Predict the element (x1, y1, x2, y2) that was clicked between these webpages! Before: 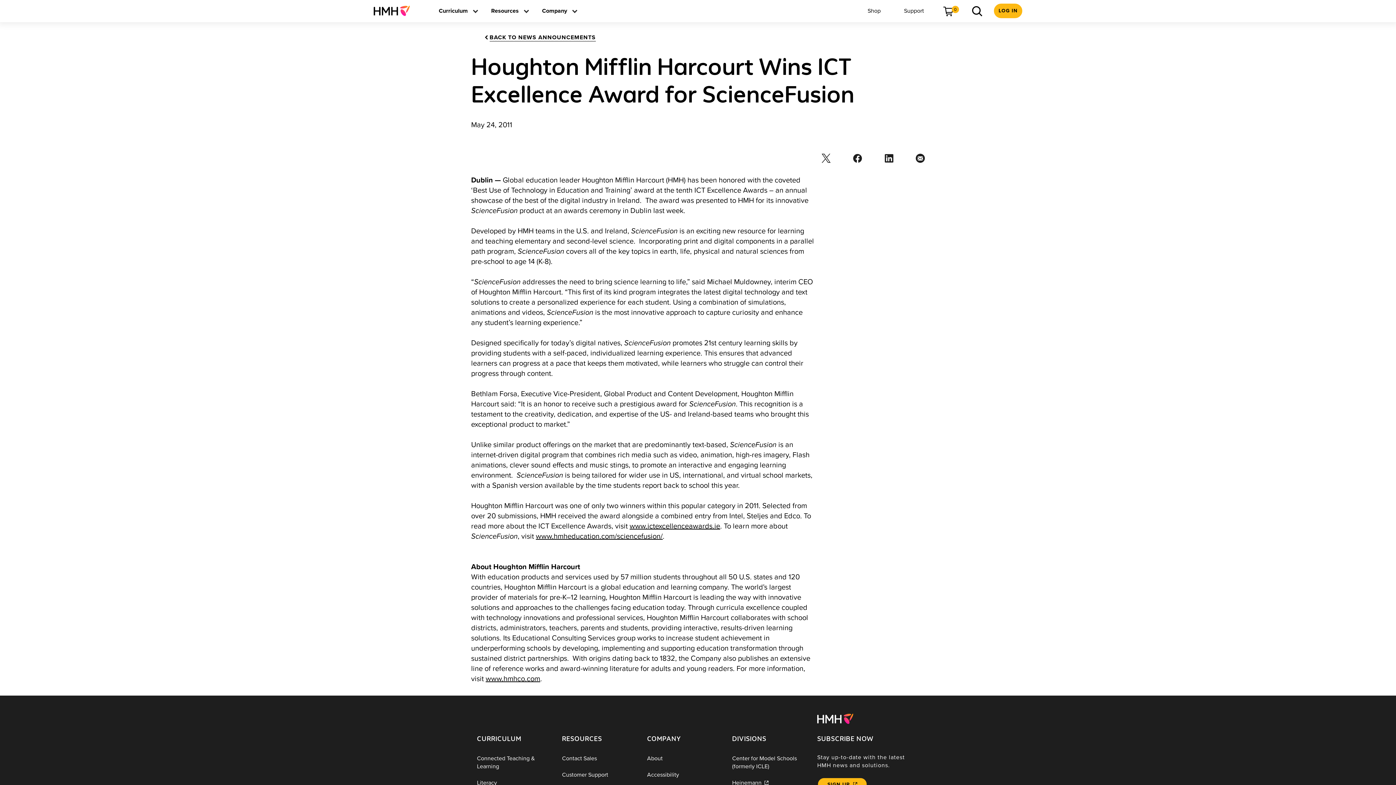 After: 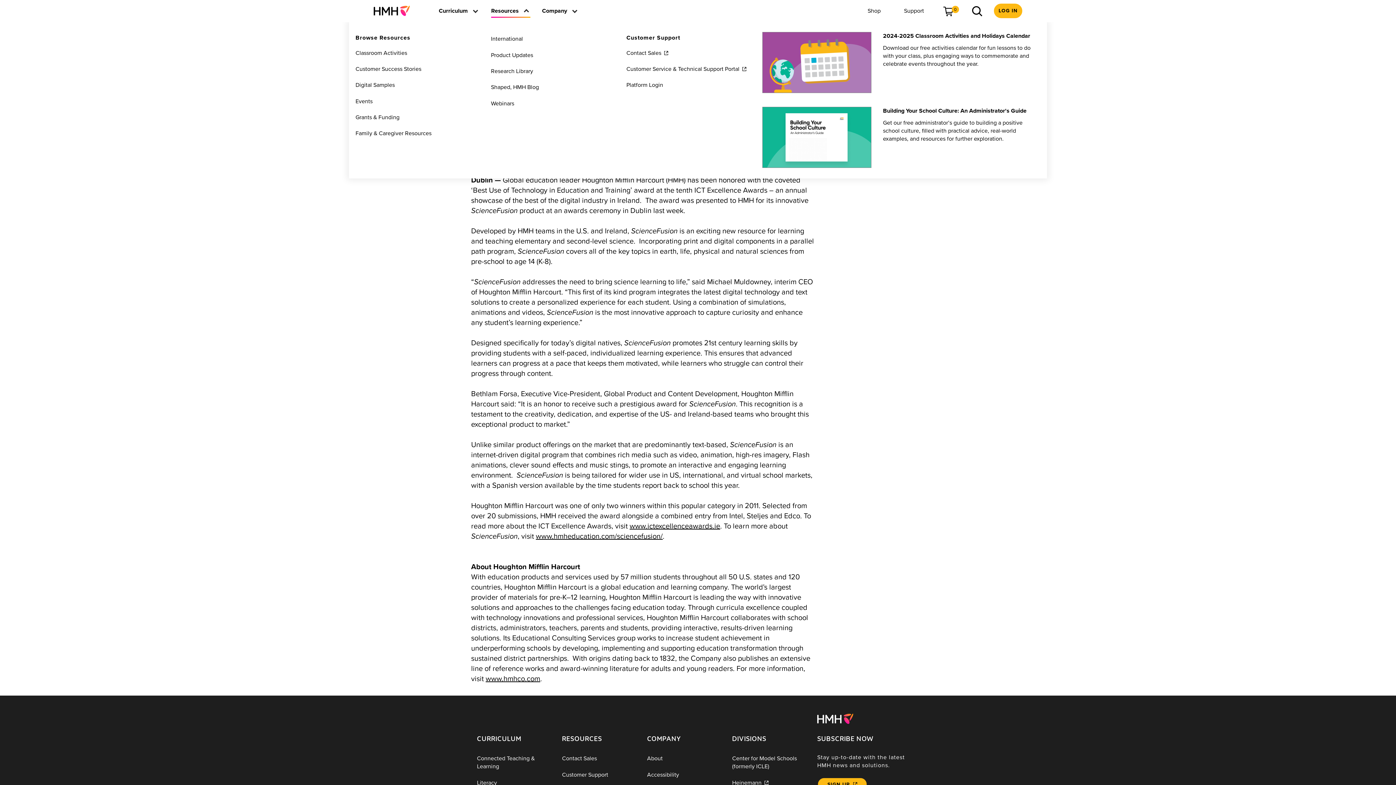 Action: label: 
                                    Resources
                                 bbox: (485, 5, 524, 16)